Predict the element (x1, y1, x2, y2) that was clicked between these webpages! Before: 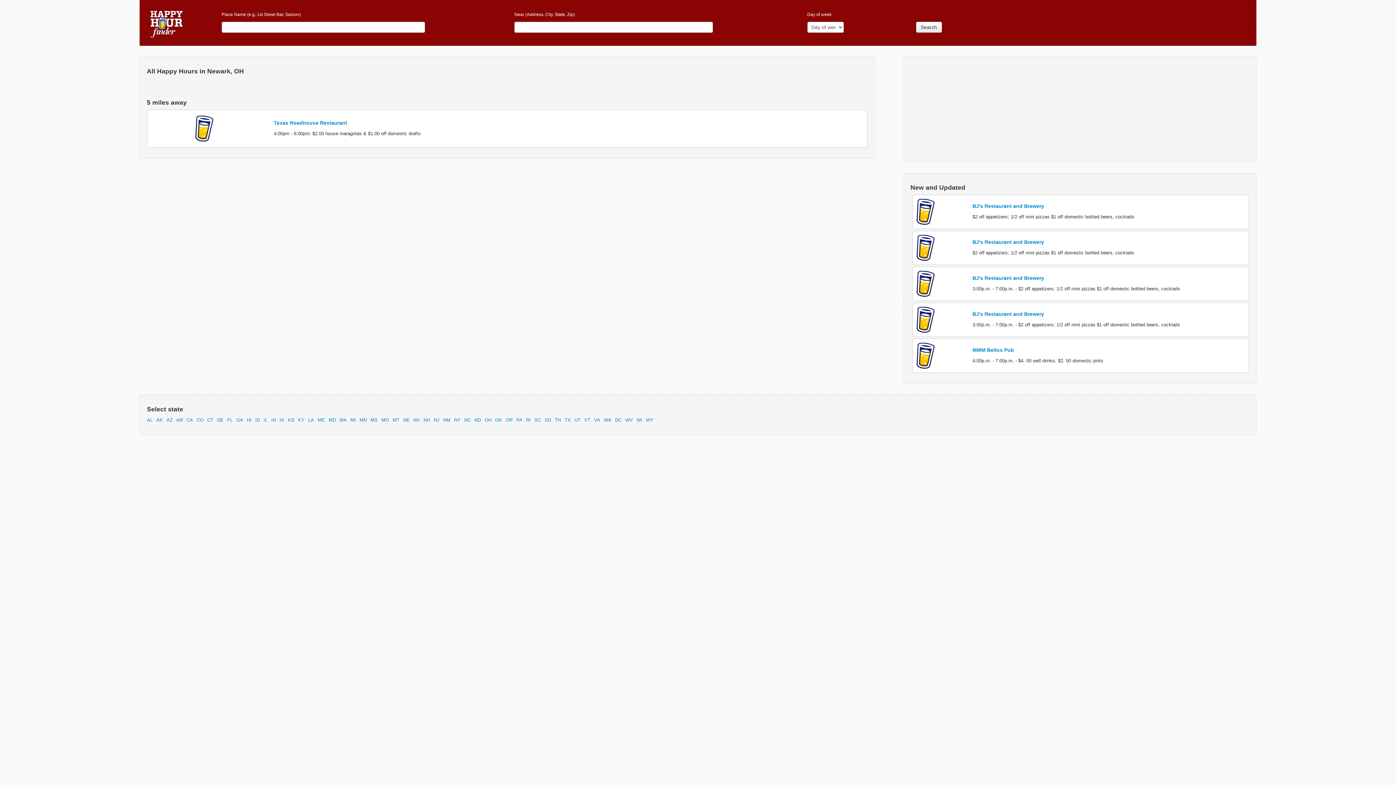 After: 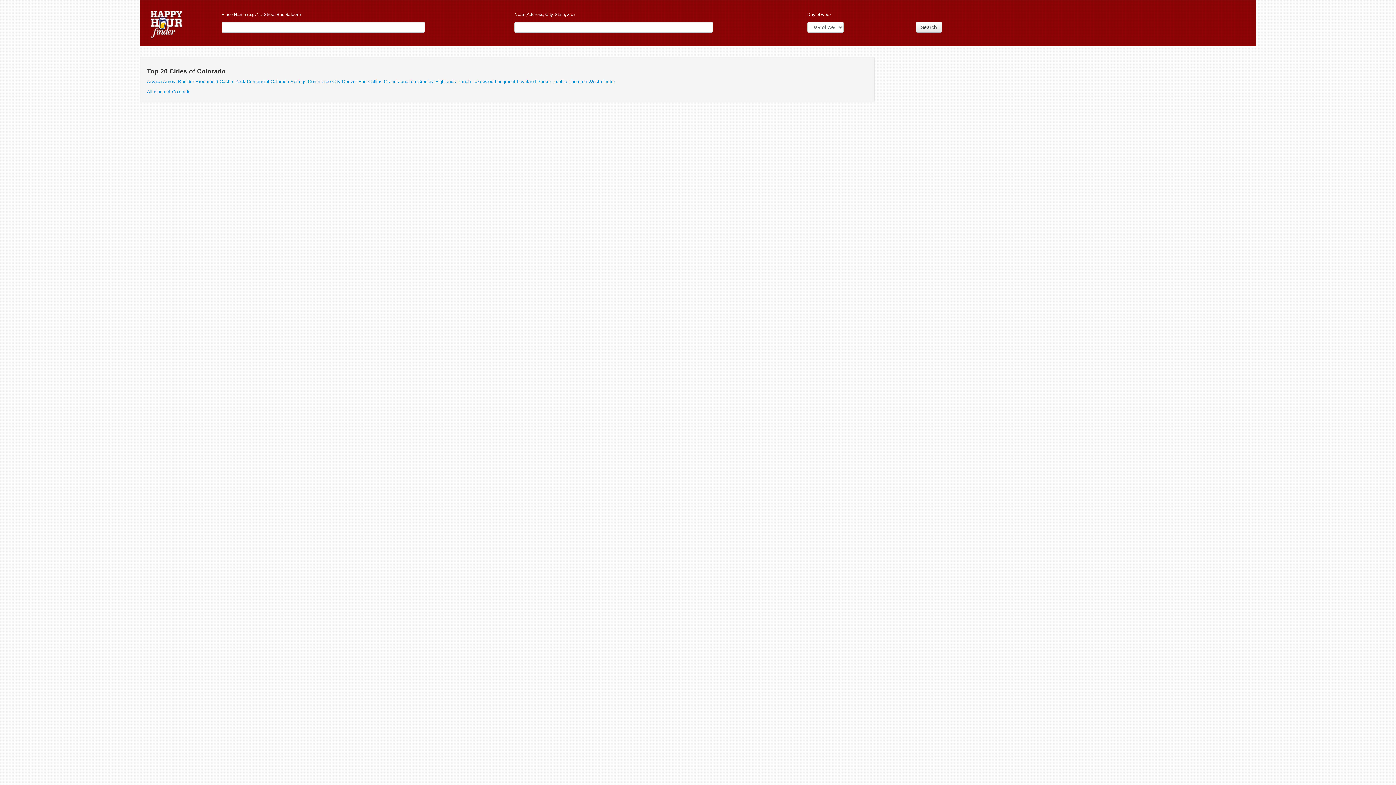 Action: bbox: (196, 417, 203, 422) label: CO